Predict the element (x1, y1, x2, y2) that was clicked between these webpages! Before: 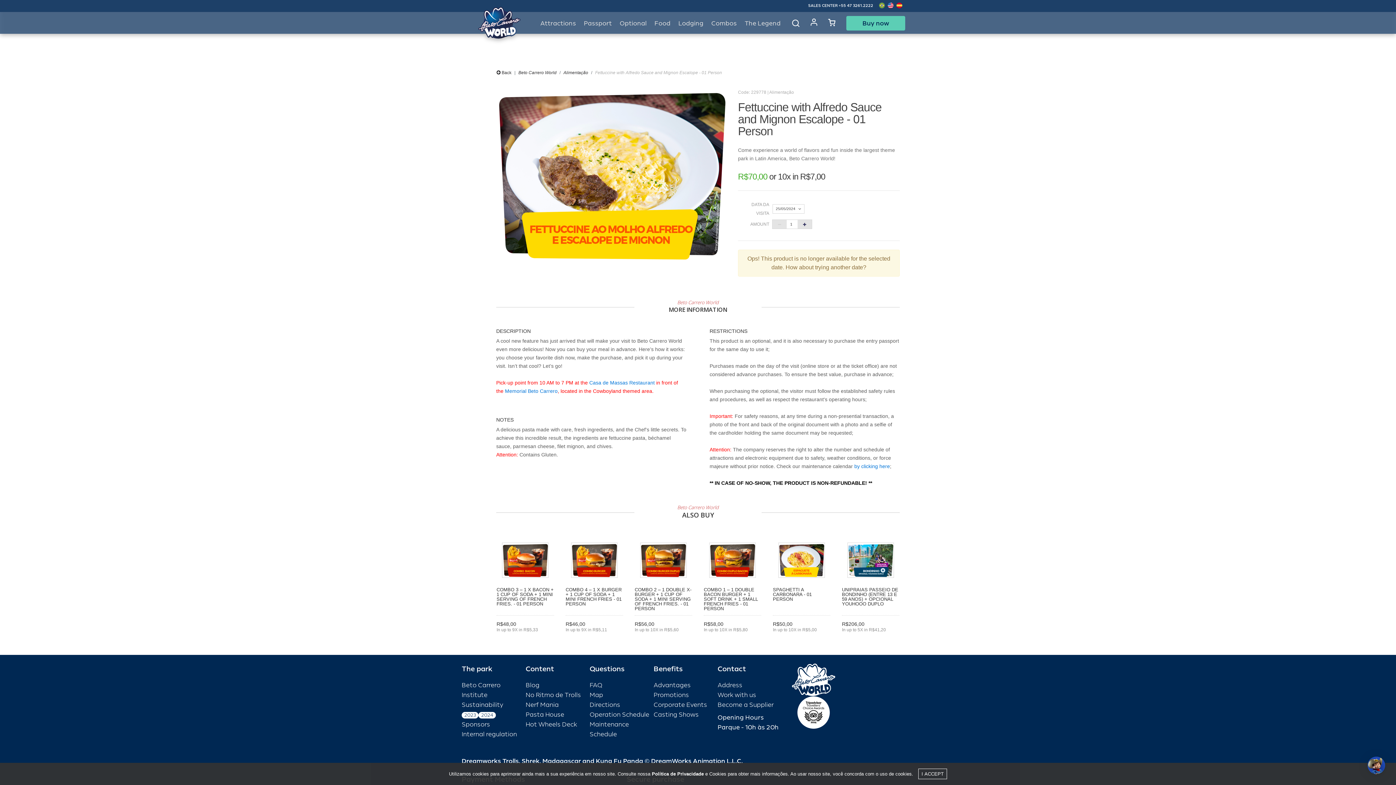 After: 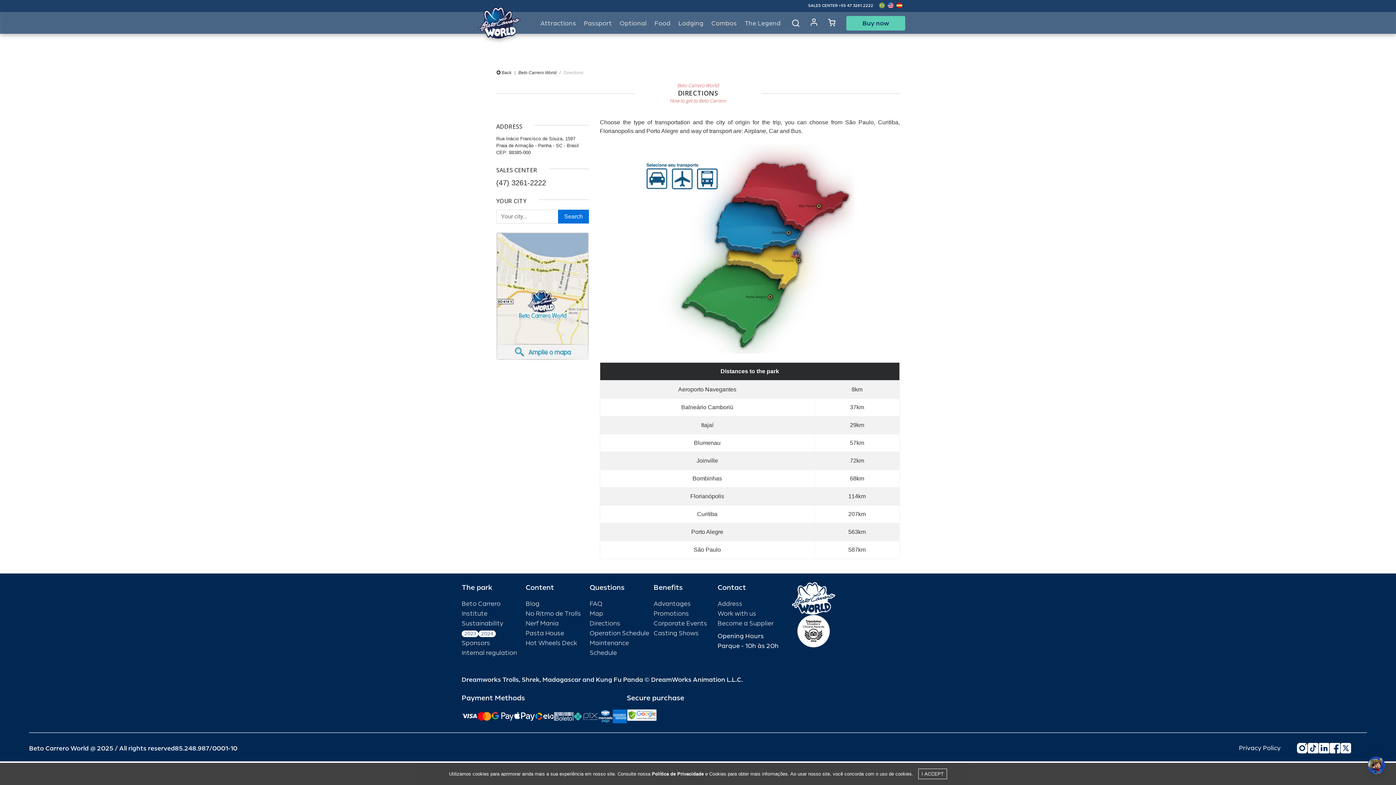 Action: label: Directions bbox: (589, 701, 620, 708)